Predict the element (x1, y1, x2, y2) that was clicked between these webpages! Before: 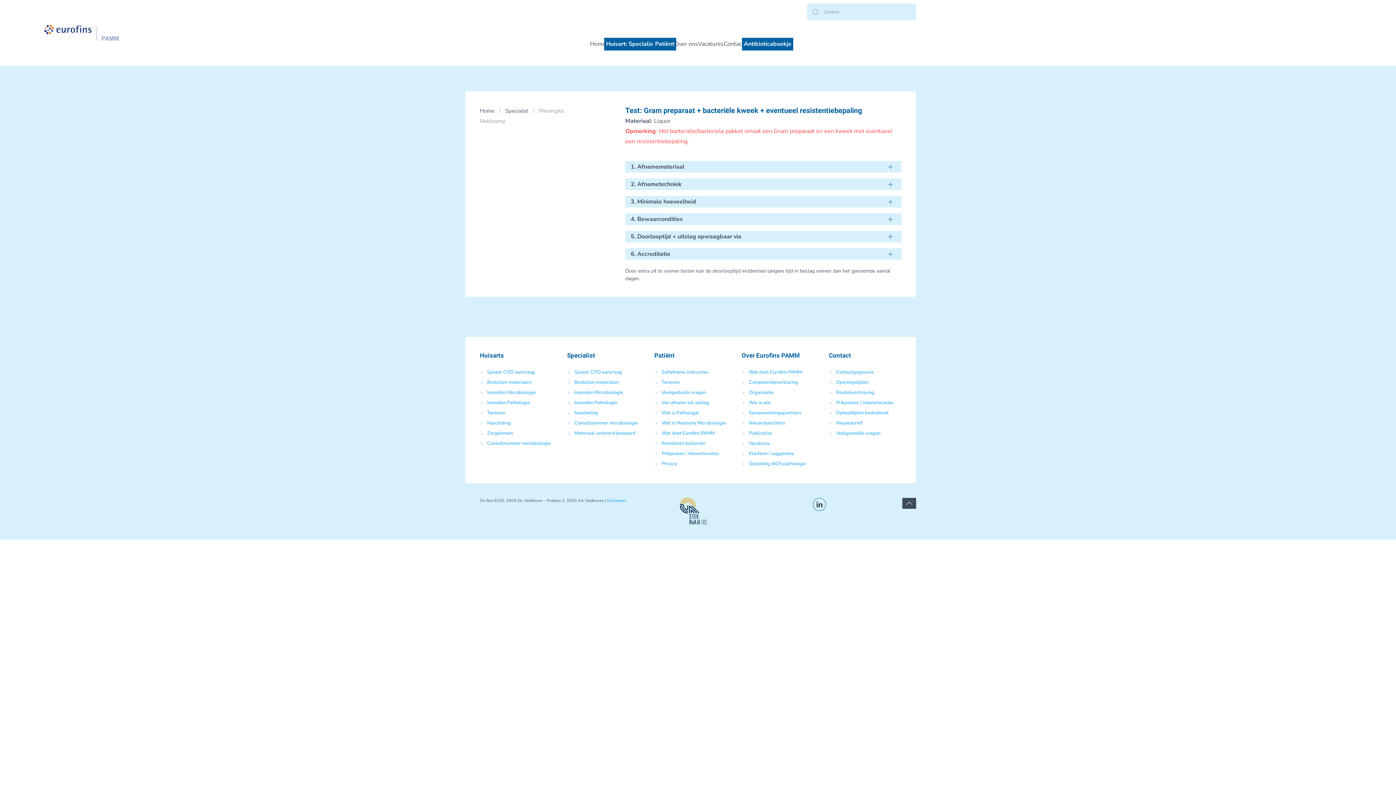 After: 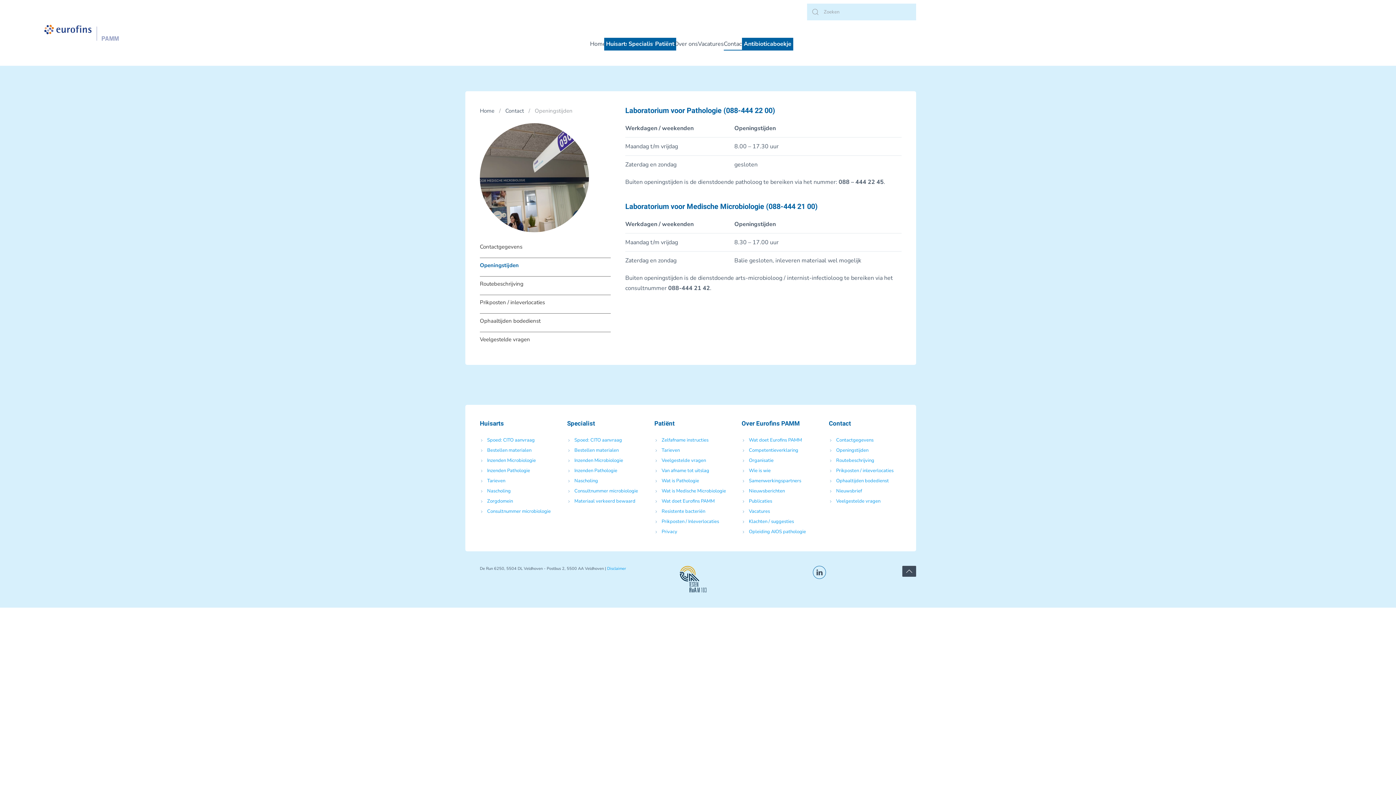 Action: label: Openingstijden bbox: (829, 377, 901, 387)